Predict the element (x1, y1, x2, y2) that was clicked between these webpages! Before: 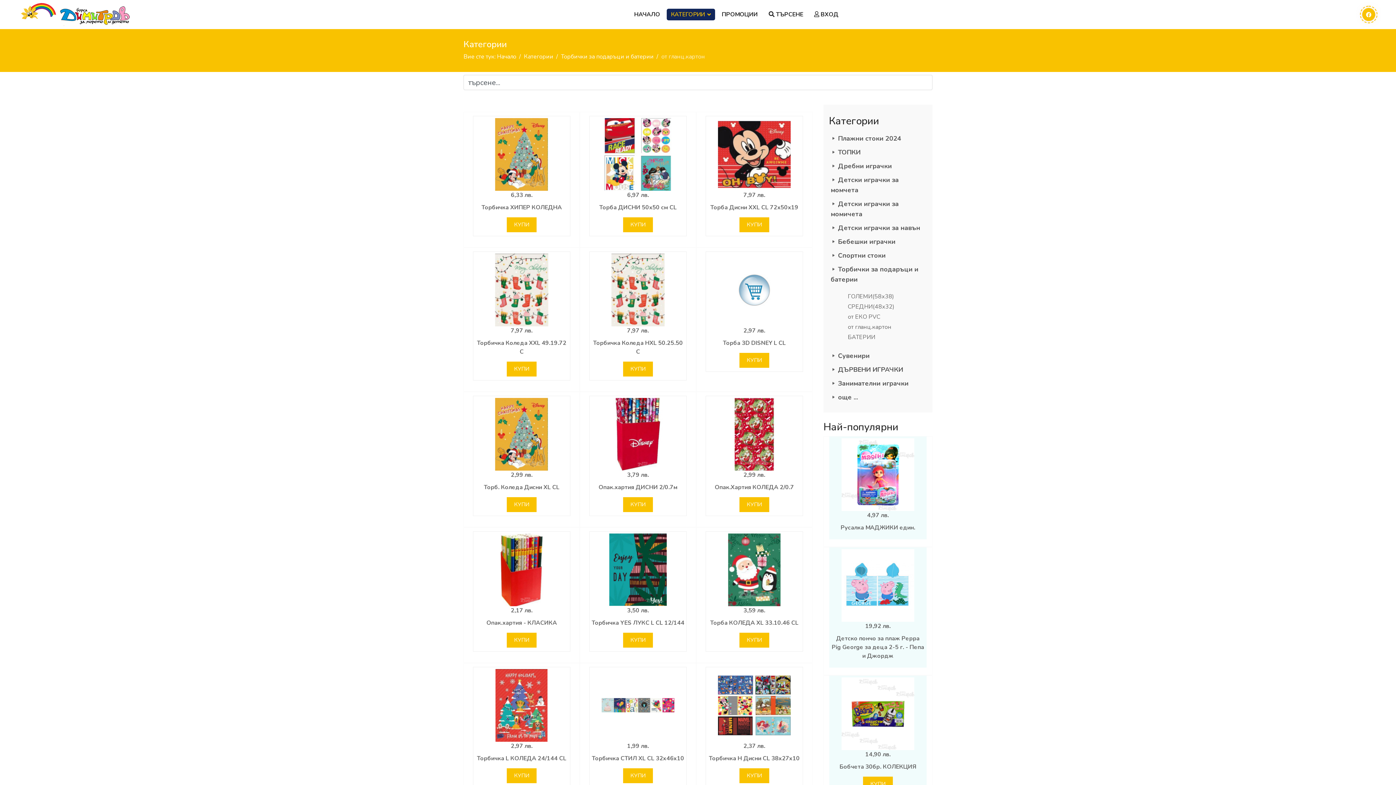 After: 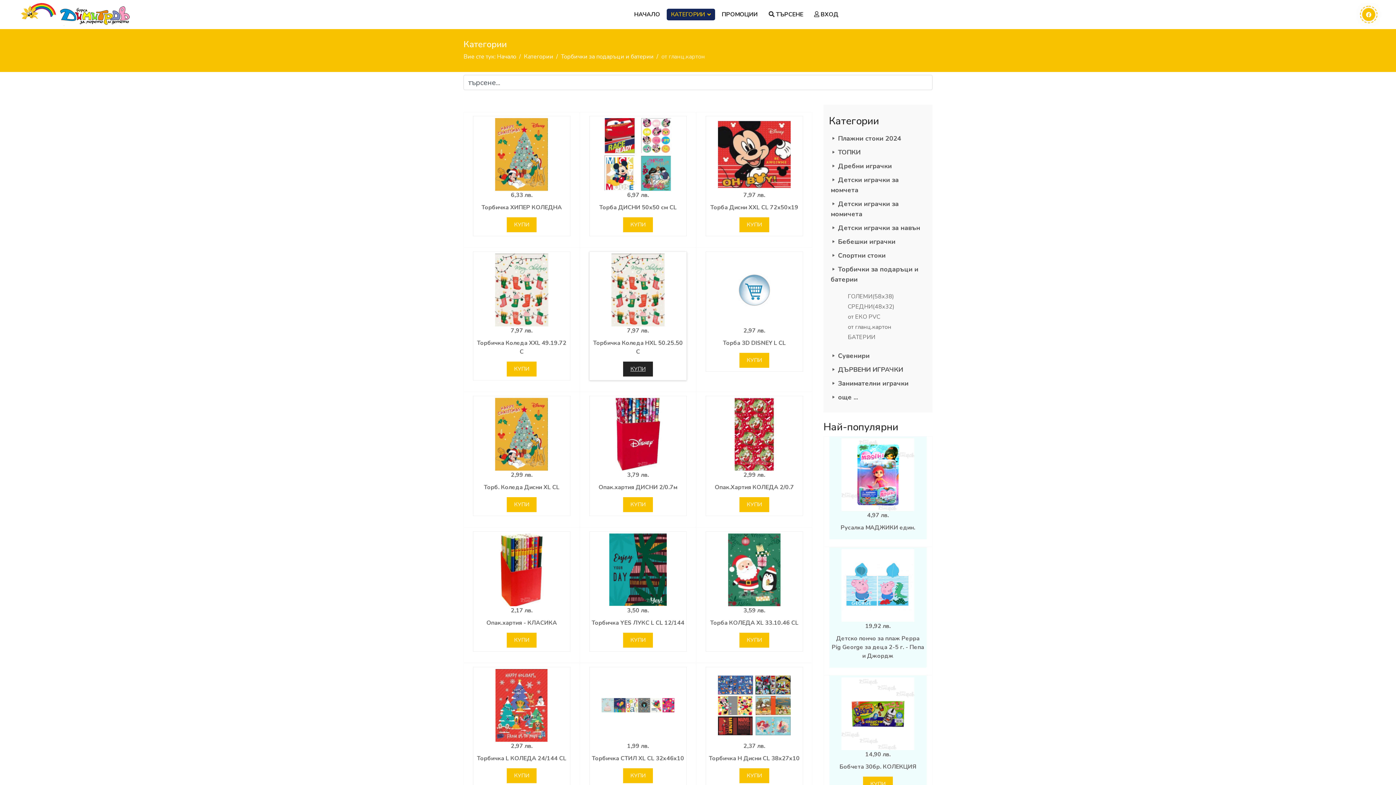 Action: label: КУПИ bbox: (623, 361, 653, 376)